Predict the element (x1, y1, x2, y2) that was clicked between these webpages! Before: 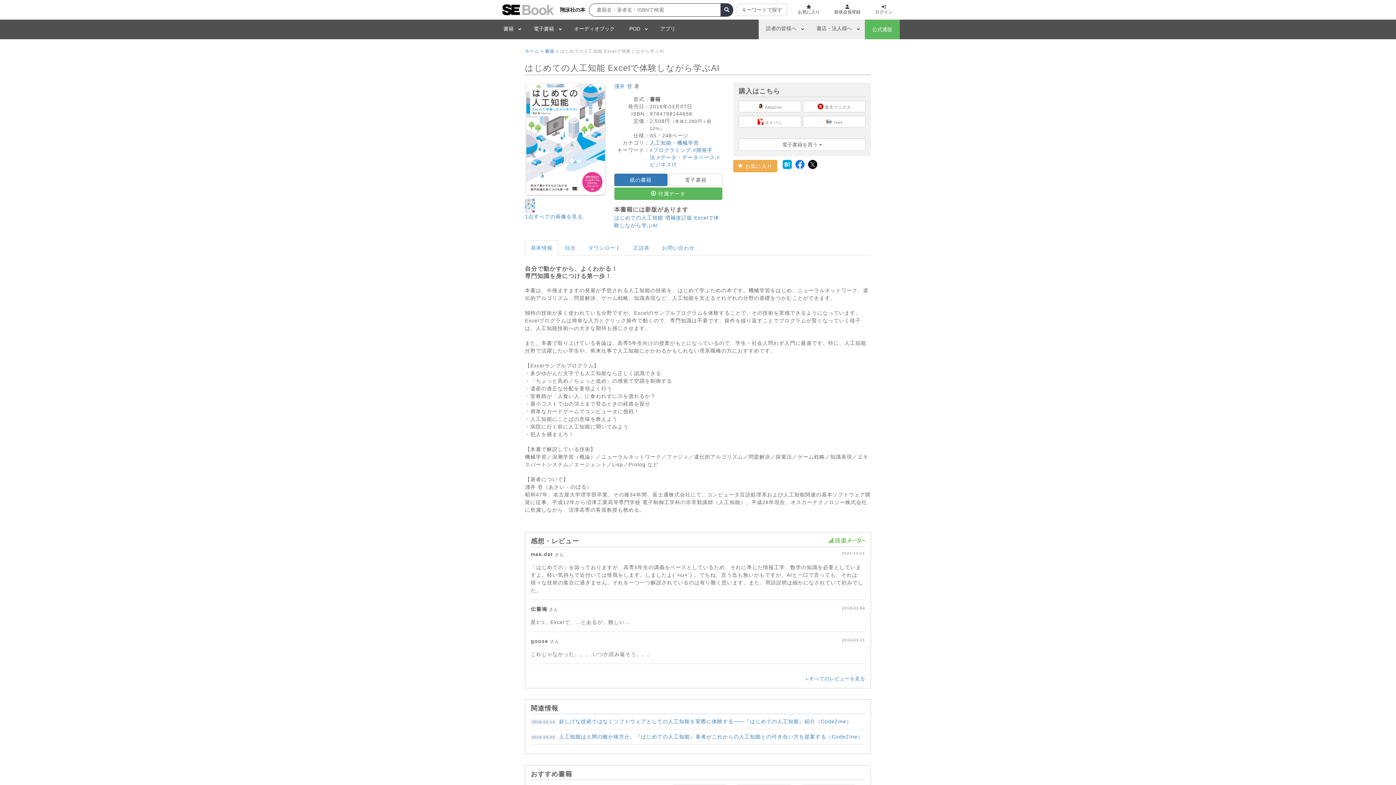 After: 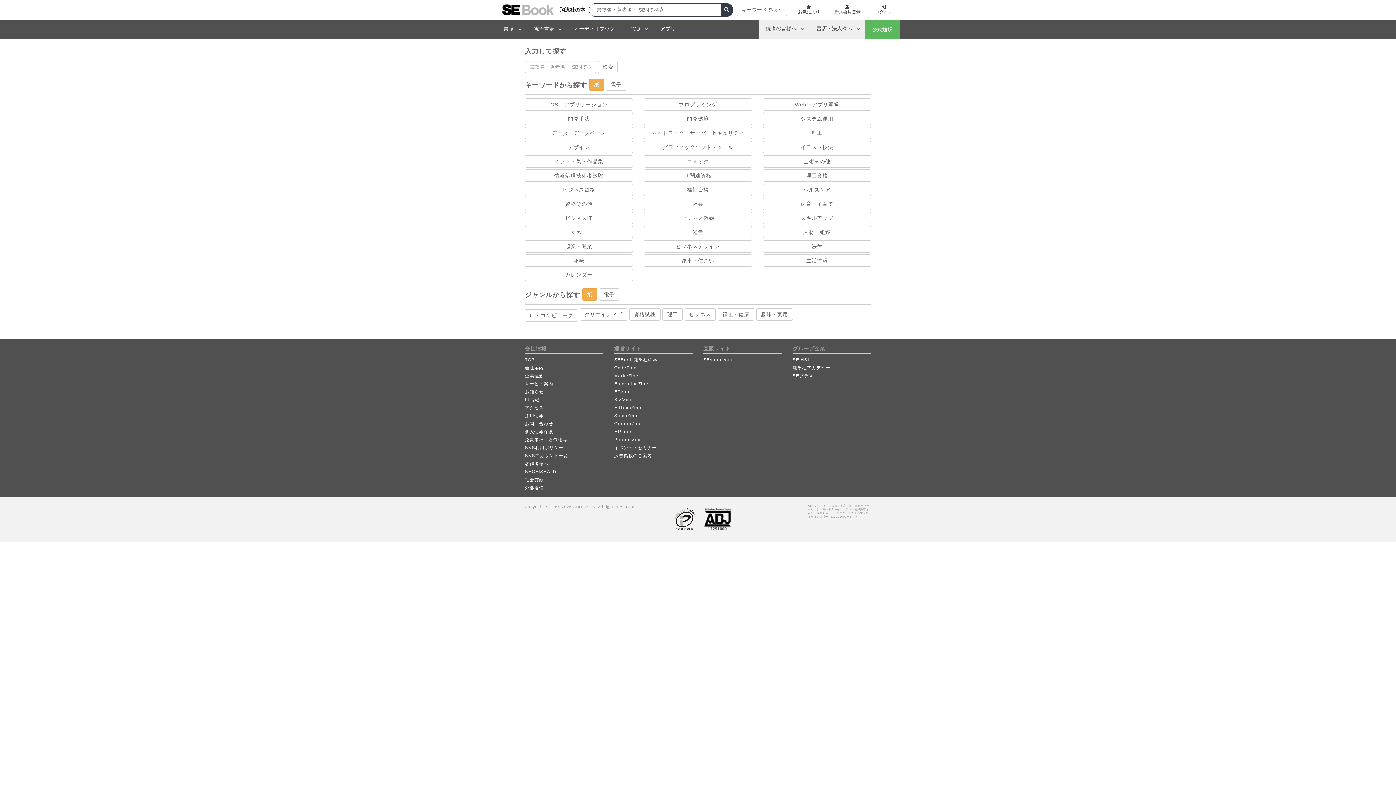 Action: label: キーワードで探す bbox: (737, 3, 787, 16)